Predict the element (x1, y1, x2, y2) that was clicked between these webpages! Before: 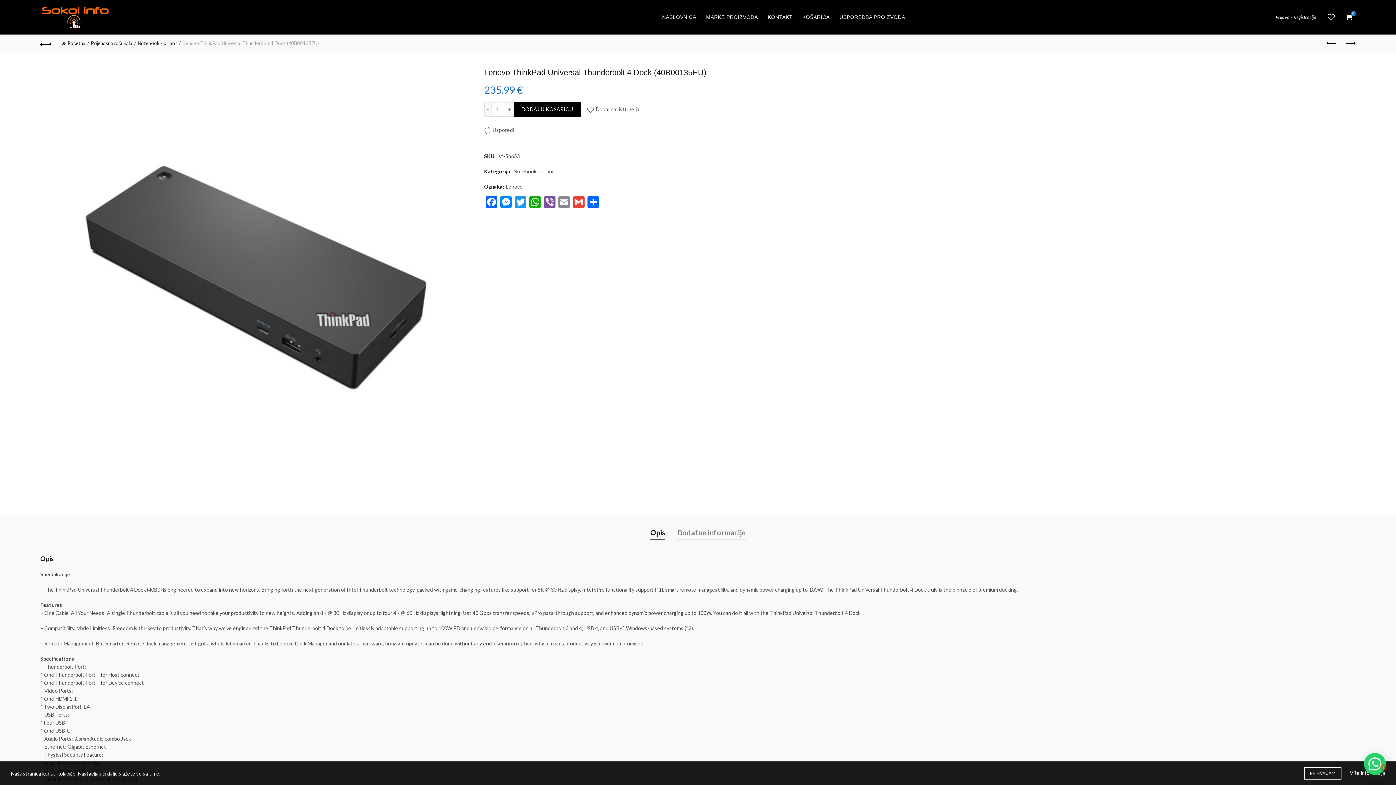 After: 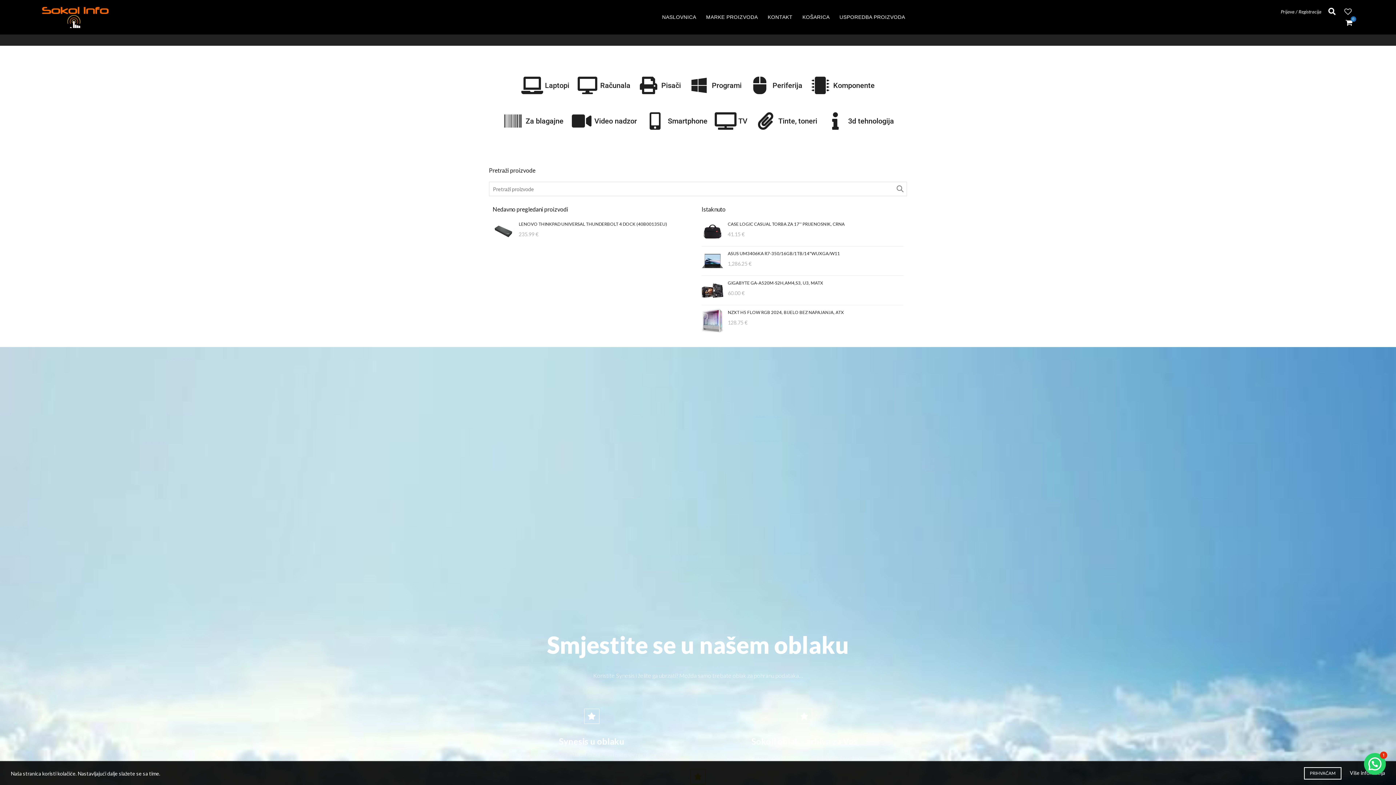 Action: label: Početna bbox: (61, 40, 89, 46)